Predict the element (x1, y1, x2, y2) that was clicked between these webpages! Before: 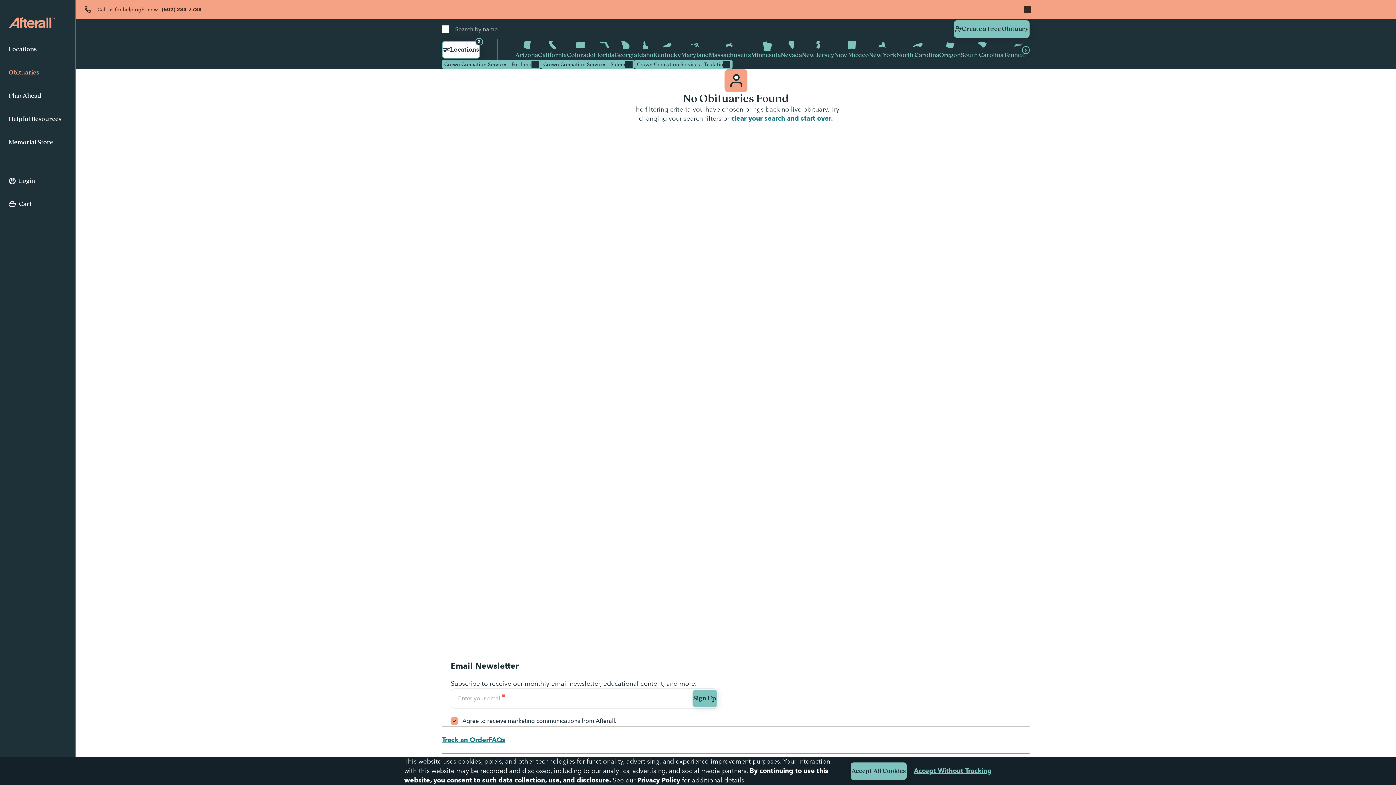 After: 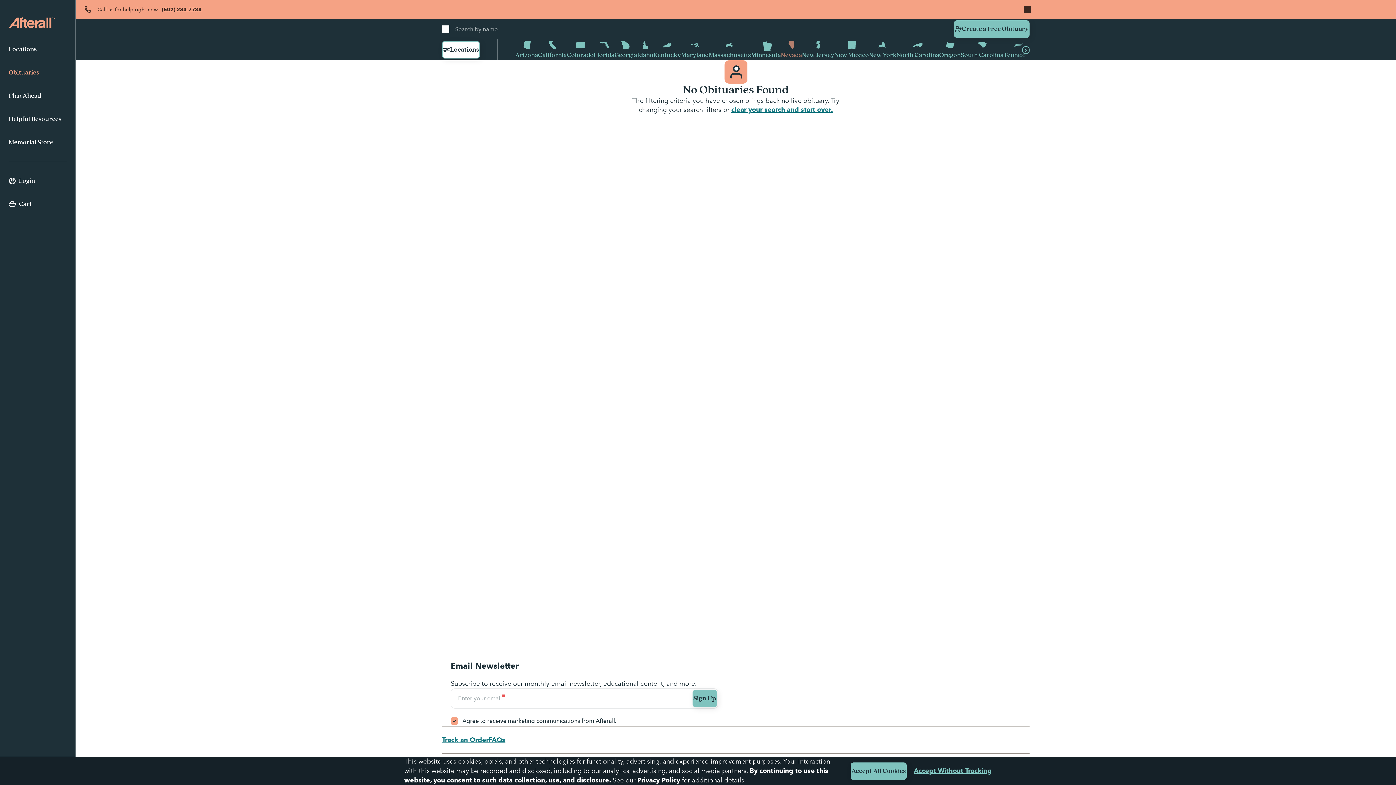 Action: bbox: (781, 39, 802, 60) label: Nevada